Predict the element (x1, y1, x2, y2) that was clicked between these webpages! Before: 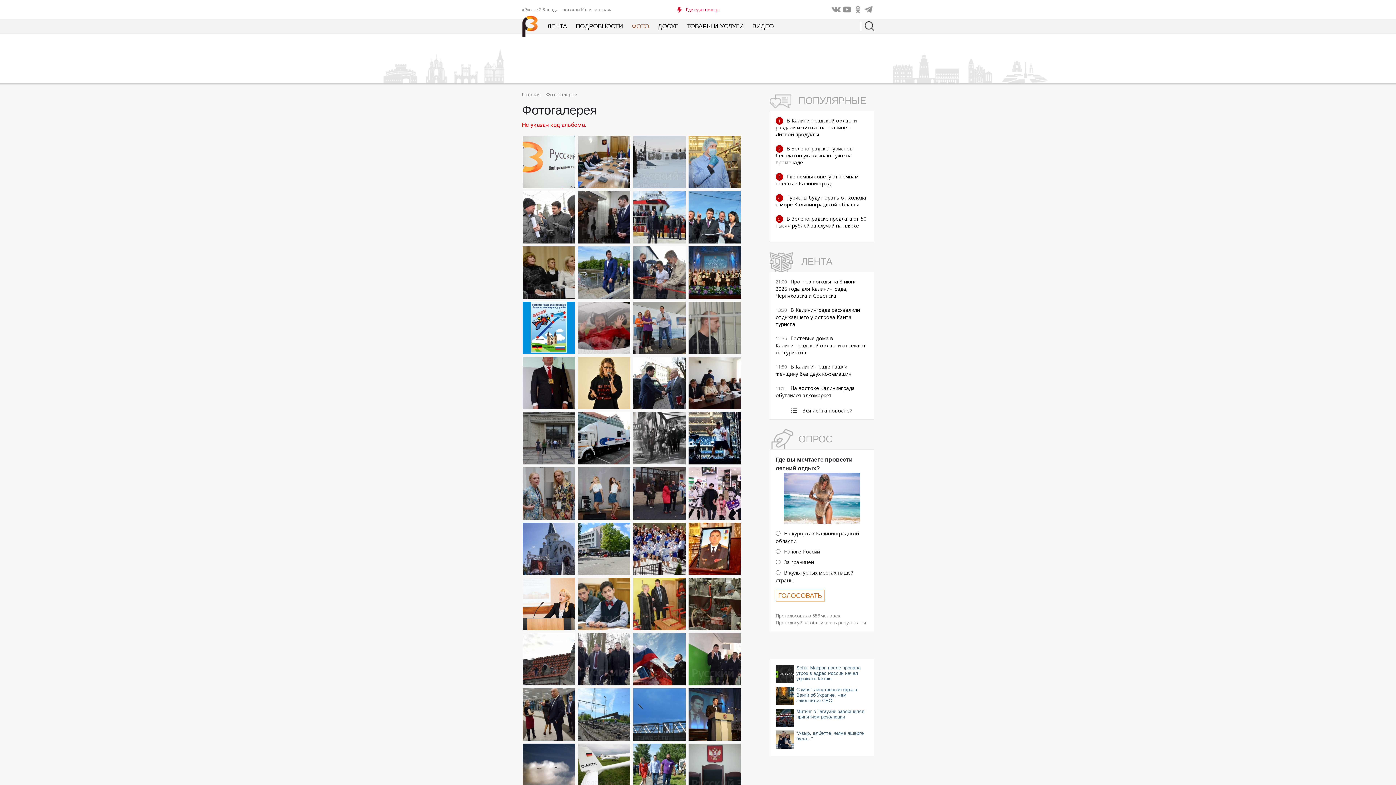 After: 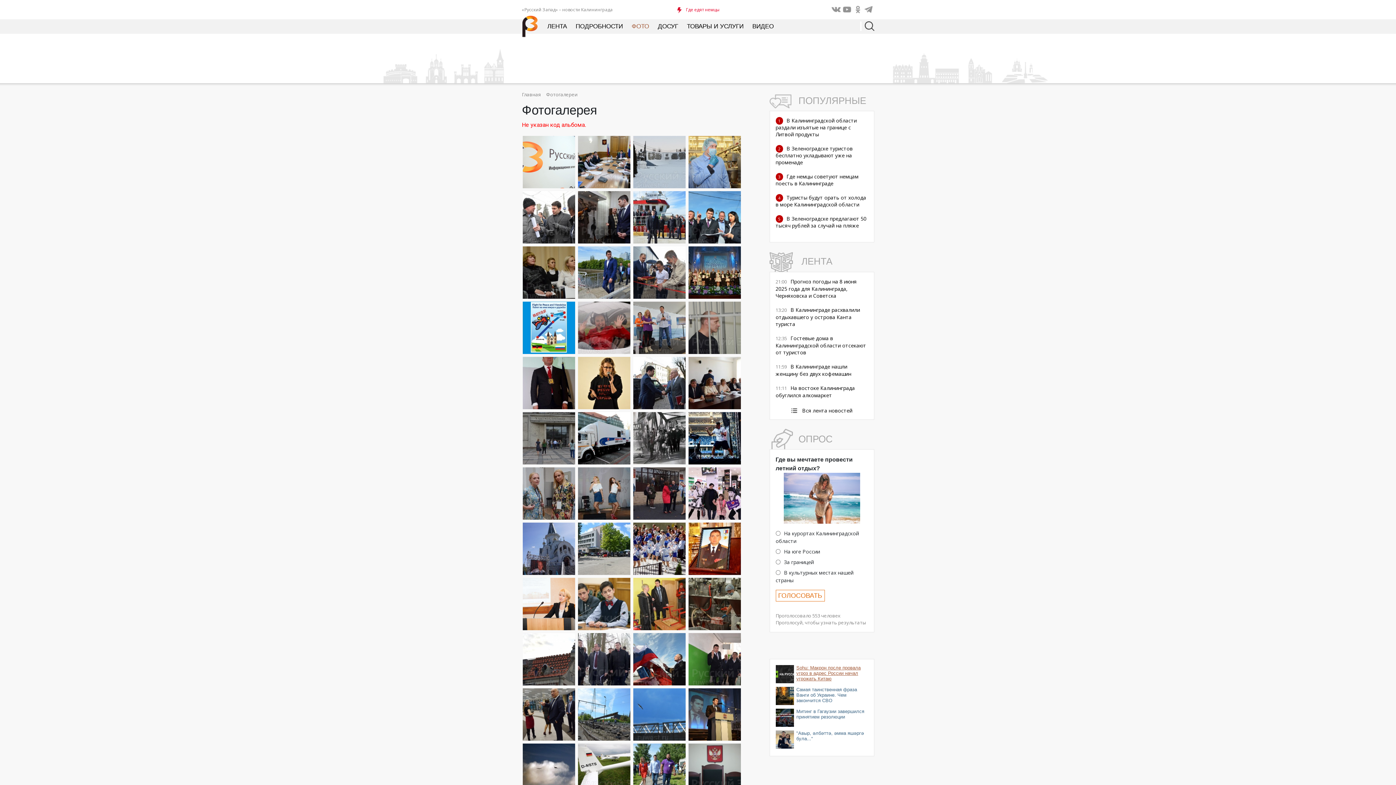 Action: label: Sohu: Макрон после провала угроз в адрес России начал угрожать Китаю bbox: (775, 665, 867, 683)